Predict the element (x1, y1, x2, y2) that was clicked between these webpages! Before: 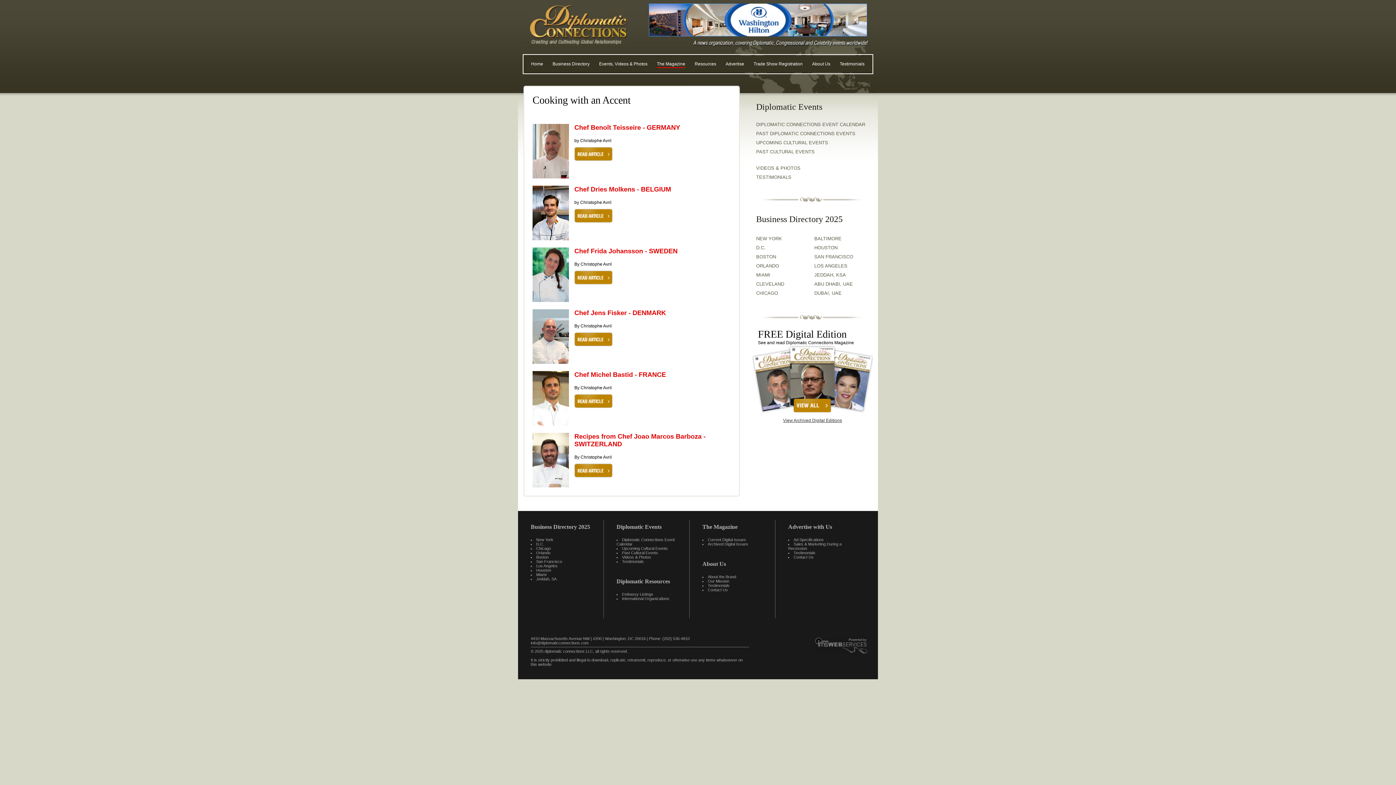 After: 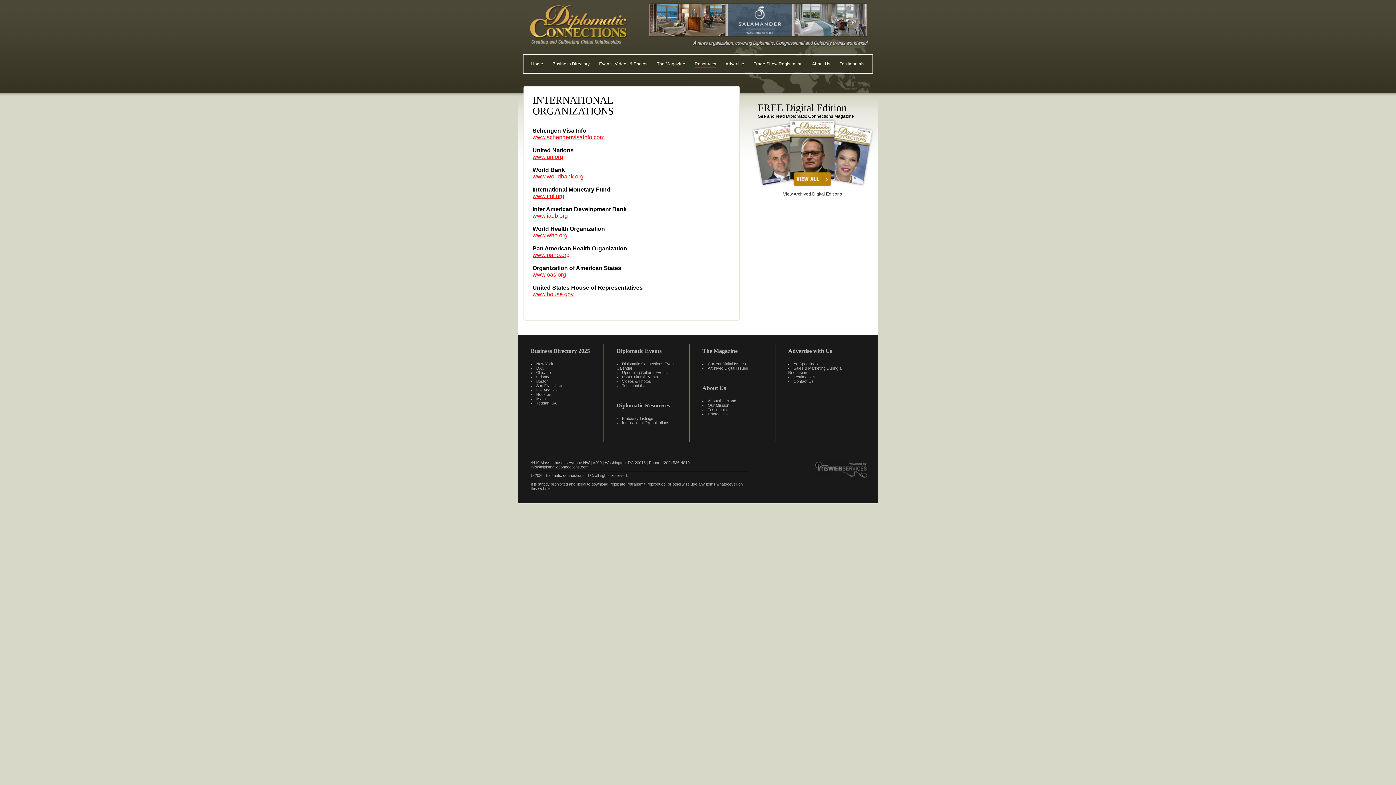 Action: label: International Organizations bbox: (622, 596, 669, 601)